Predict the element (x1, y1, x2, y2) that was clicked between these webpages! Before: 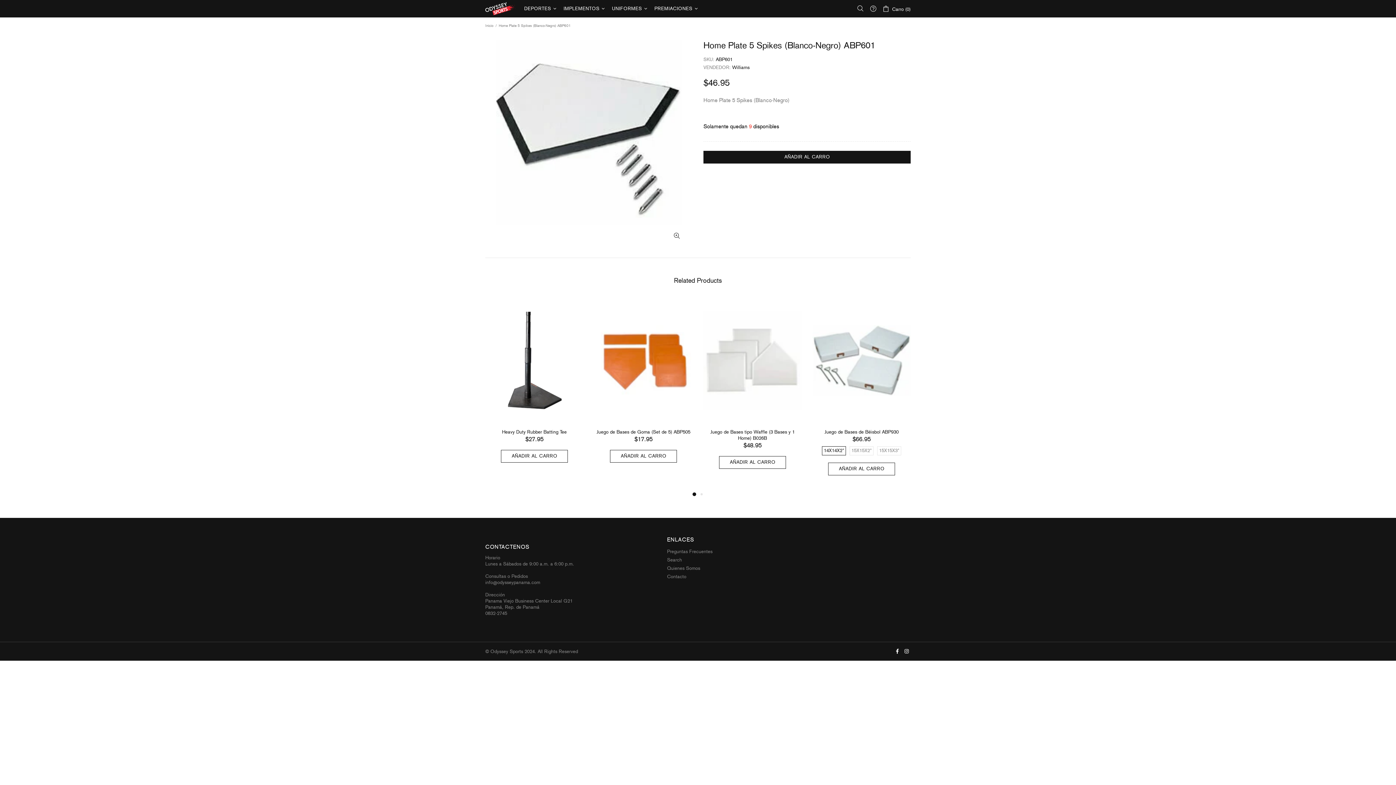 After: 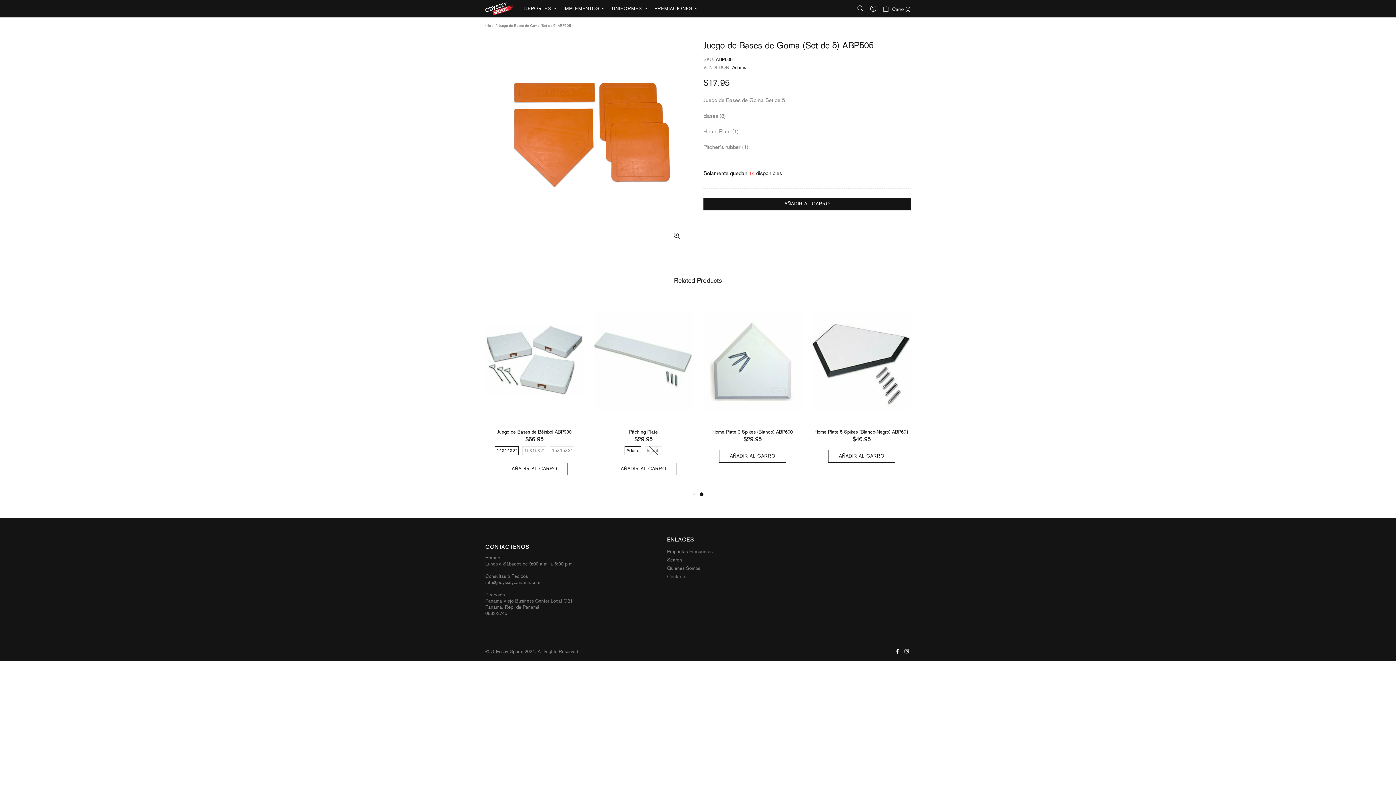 Action: bbox: (594, 297, 692, 317)